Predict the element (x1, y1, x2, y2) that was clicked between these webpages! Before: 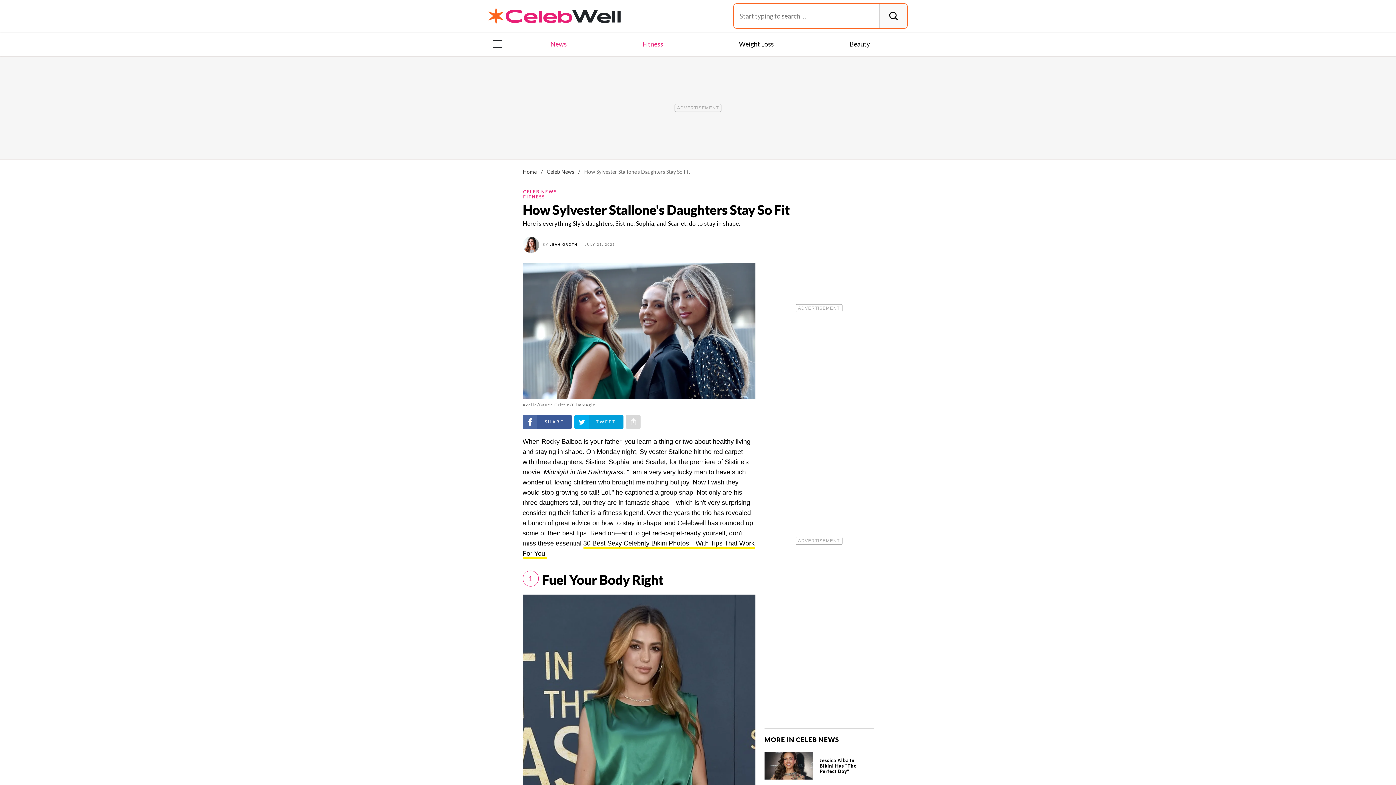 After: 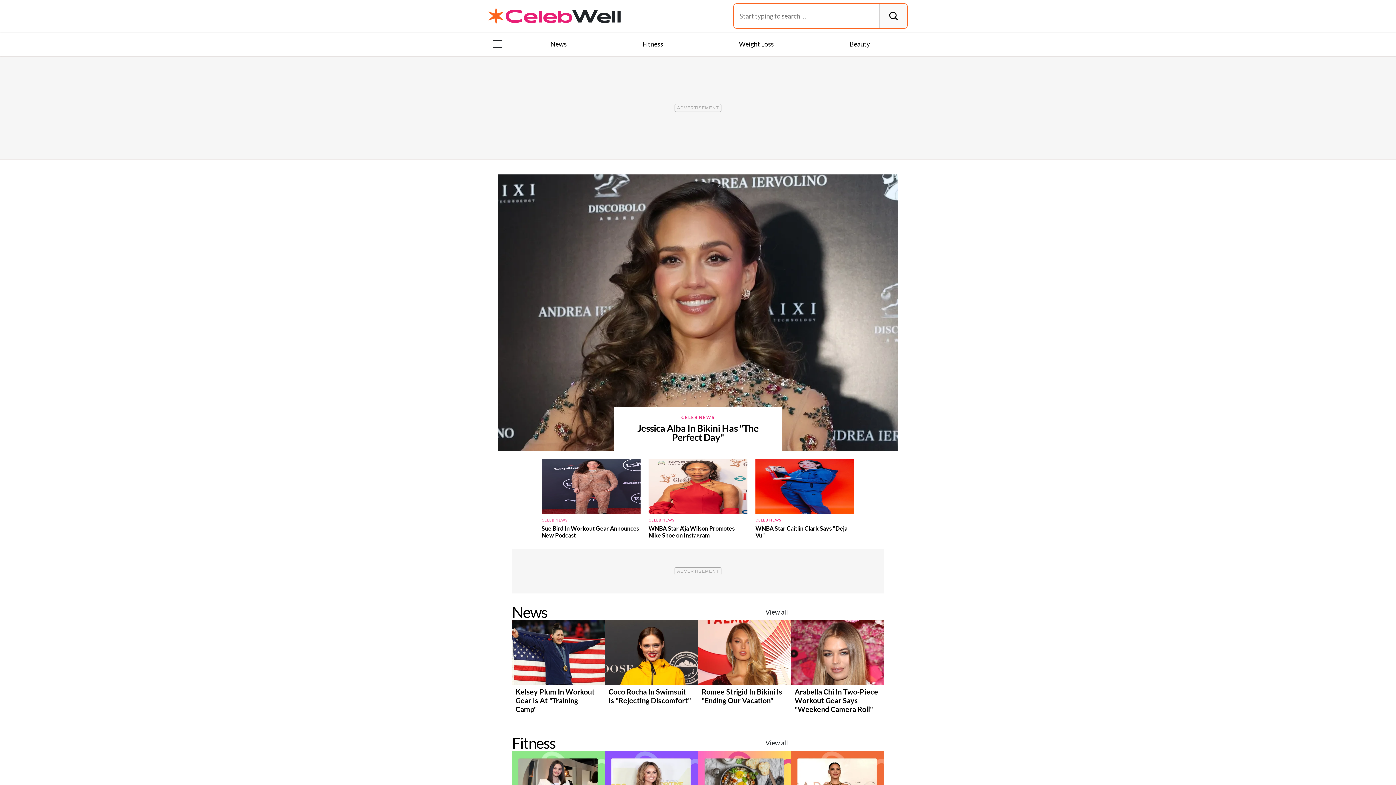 Action: bbox: (488, 7, 620, 24)